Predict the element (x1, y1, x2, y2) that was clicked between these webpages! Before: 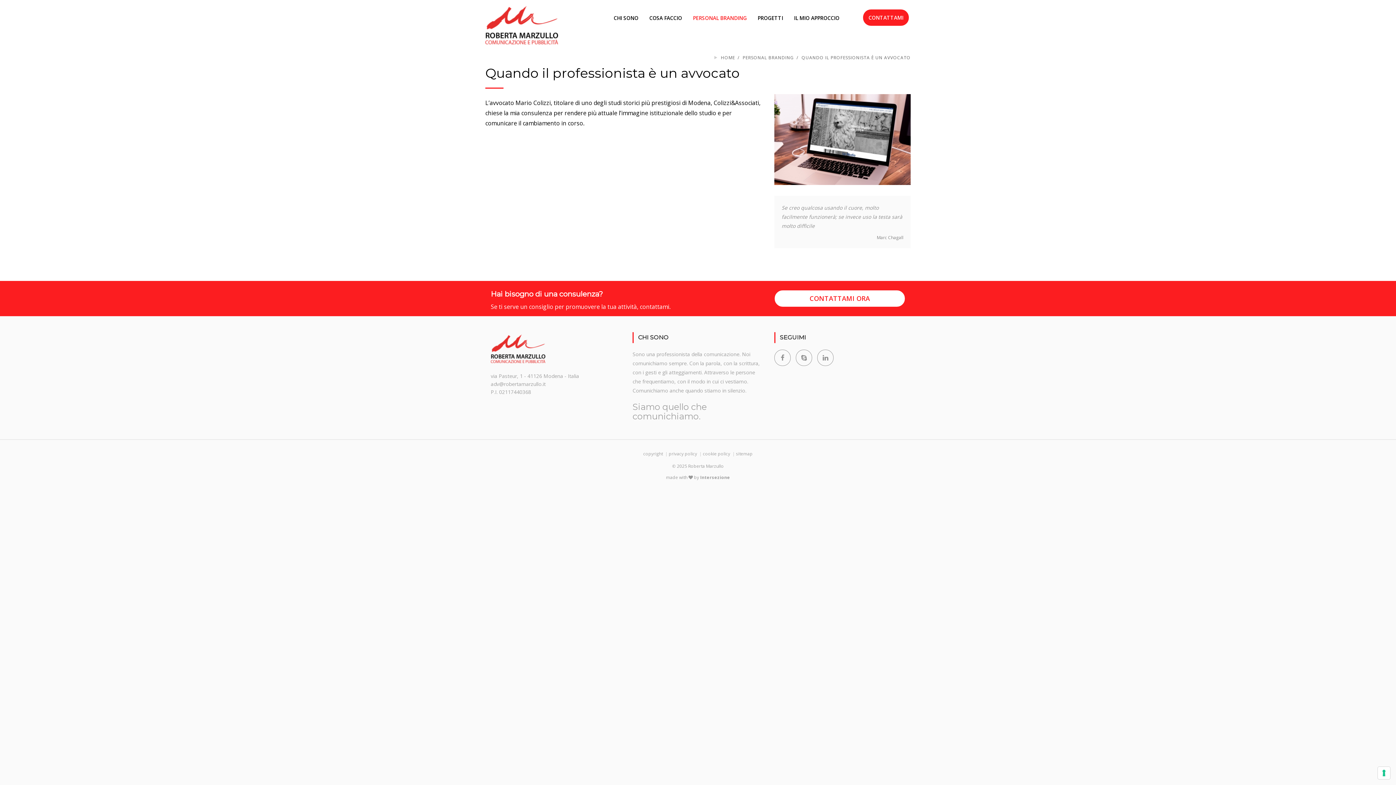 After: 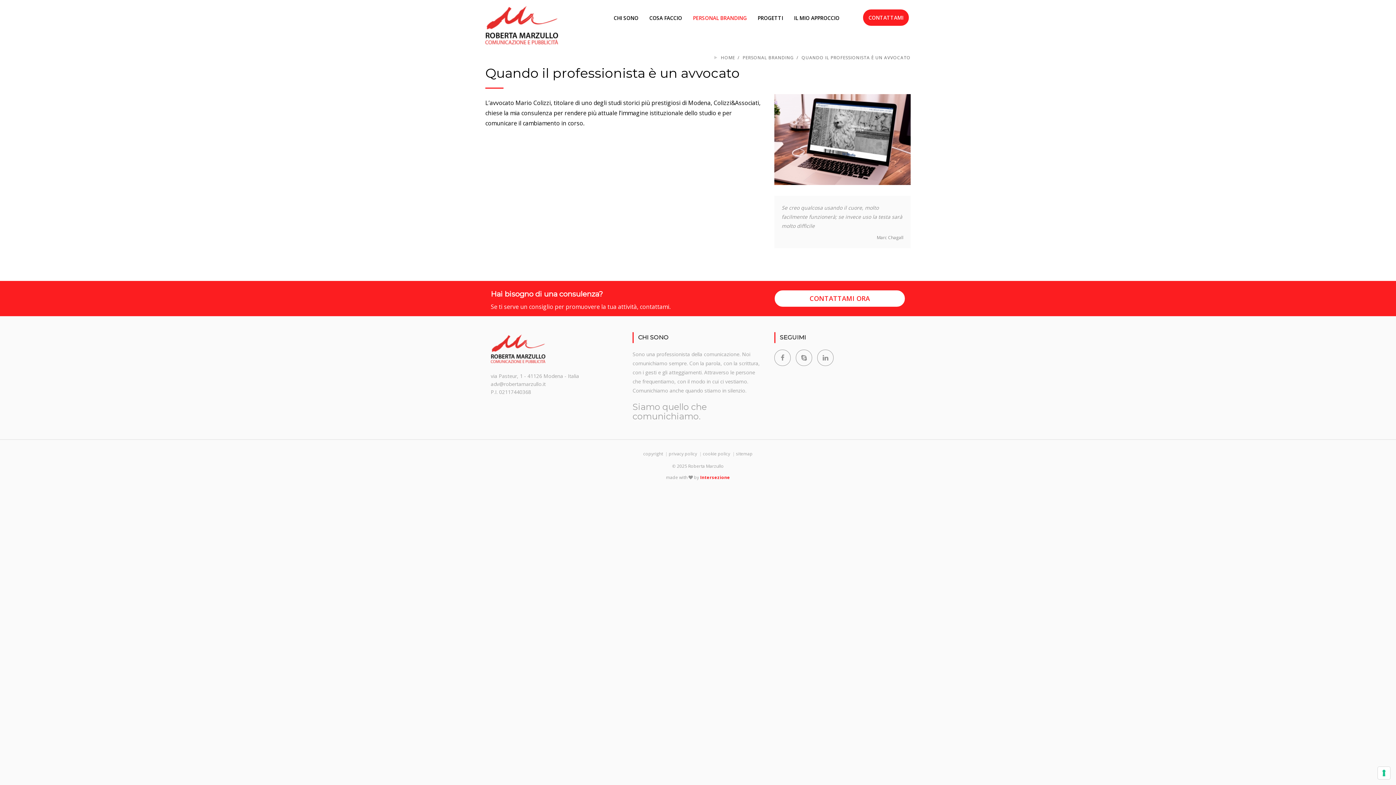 Action: bbox: (700, 474, 730, 480) label: Intersezione